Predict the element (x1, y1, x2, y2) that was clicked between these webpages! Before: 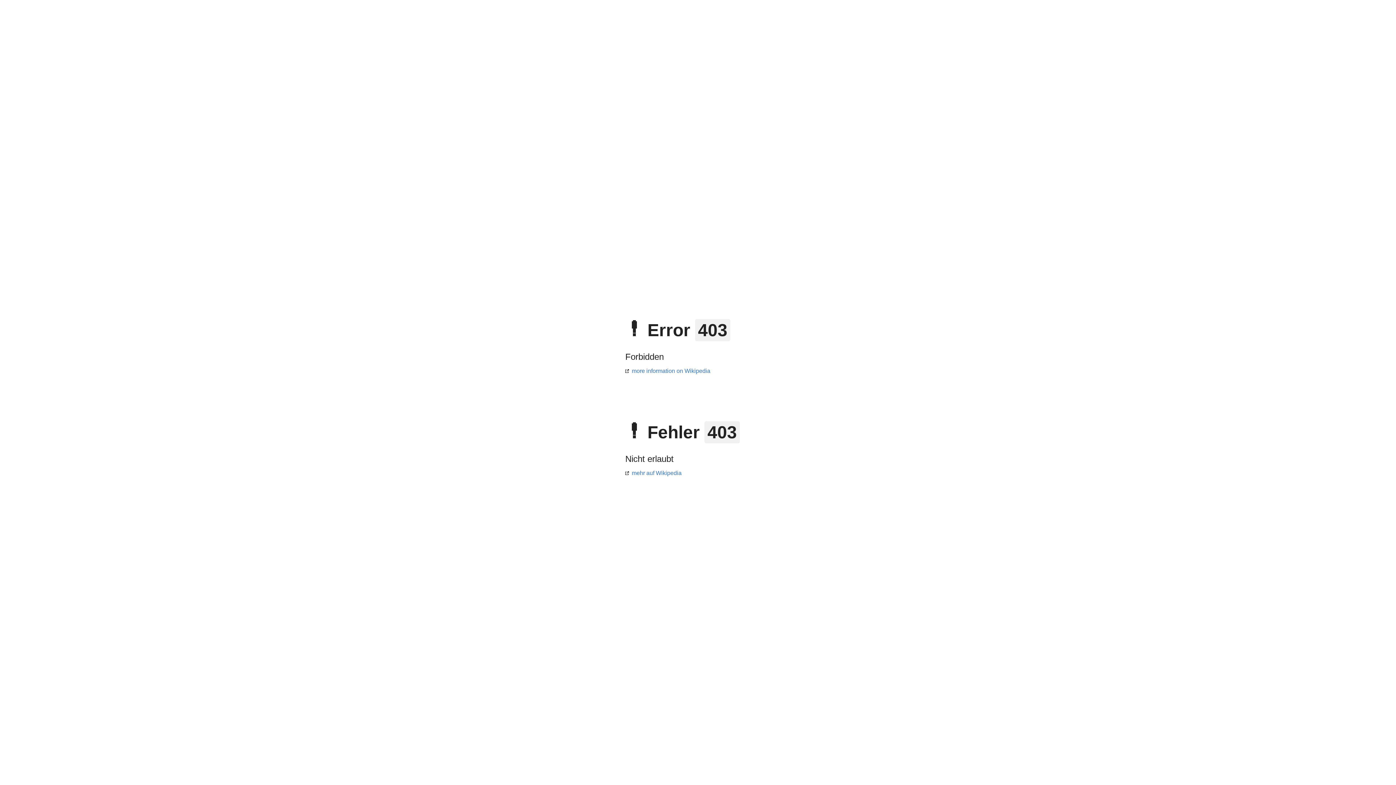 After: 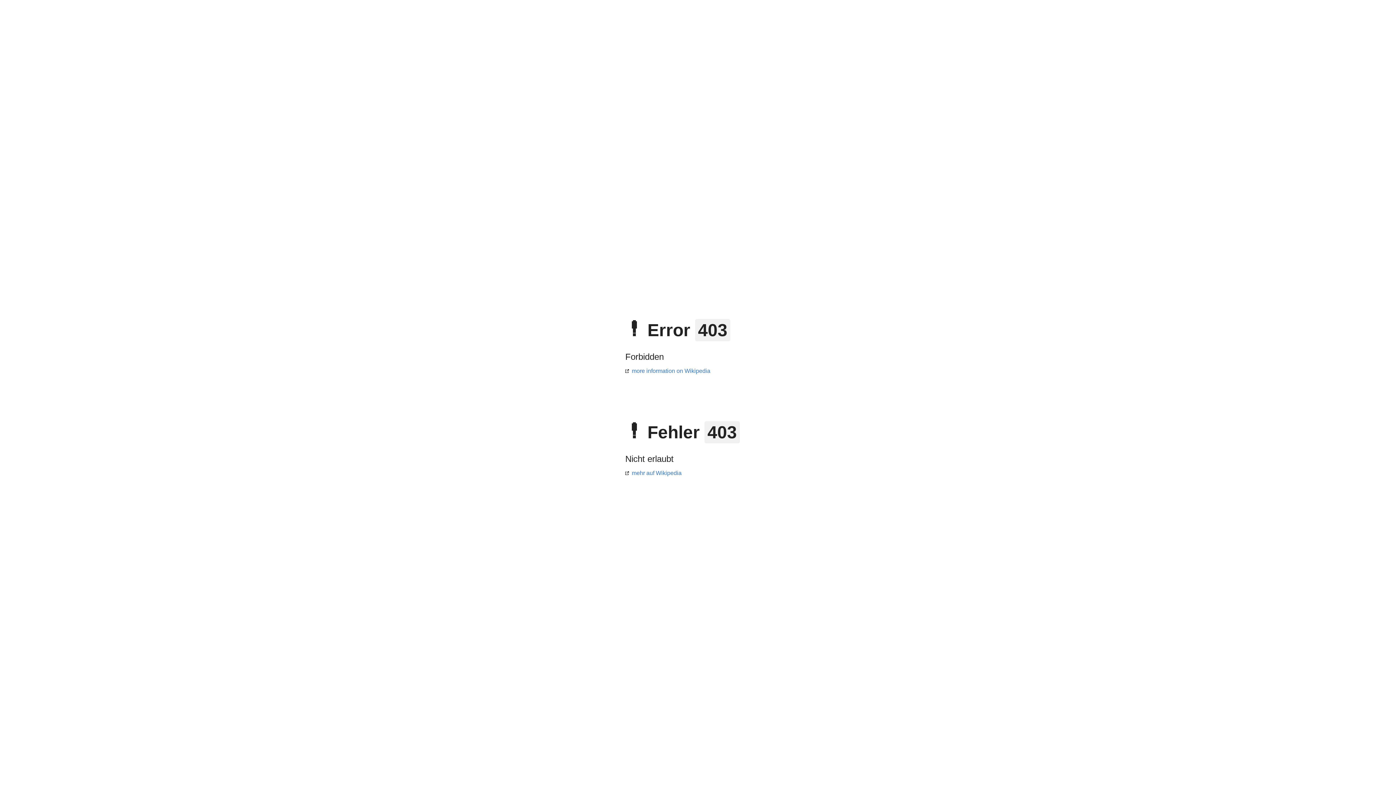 Action: bbox: (625, 470, 681, 476) label: mehr auf Wikipedia